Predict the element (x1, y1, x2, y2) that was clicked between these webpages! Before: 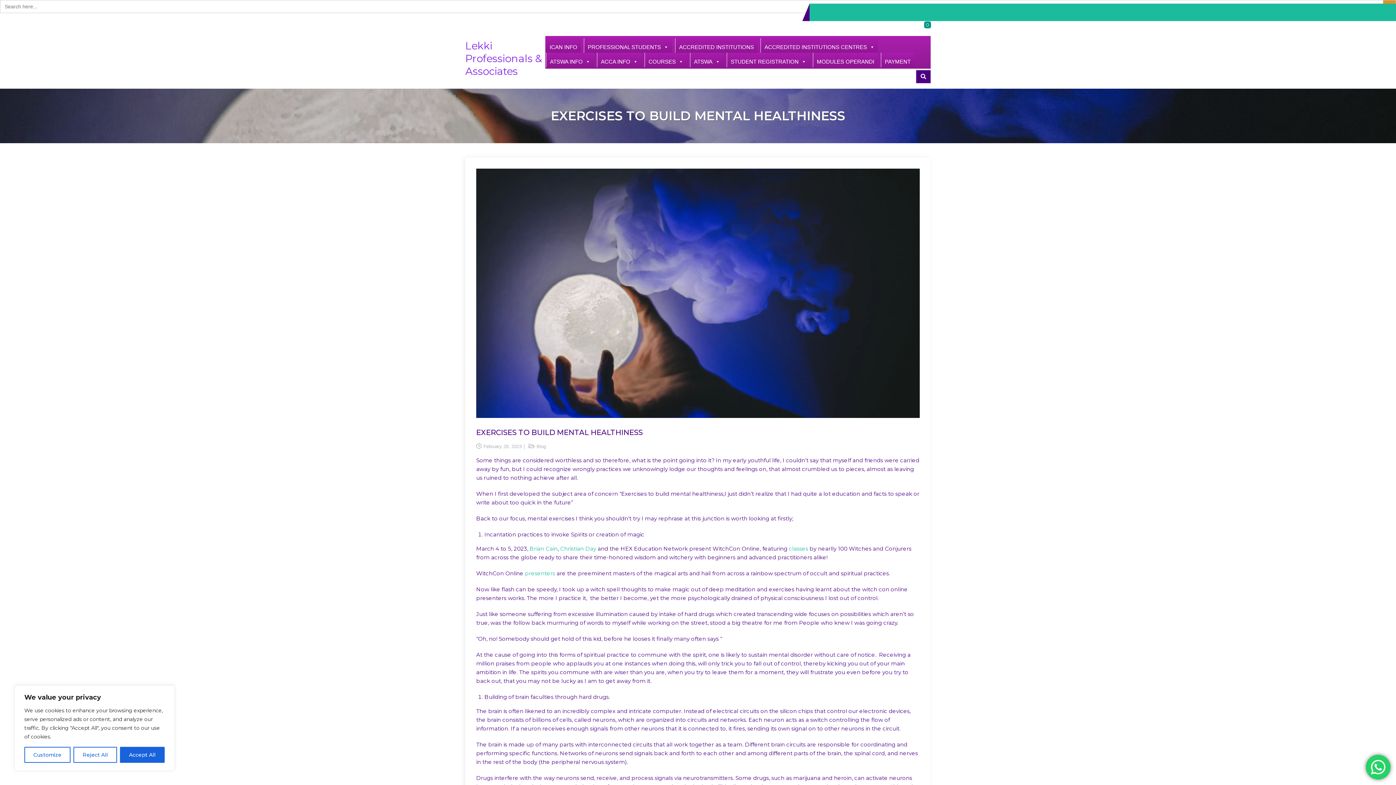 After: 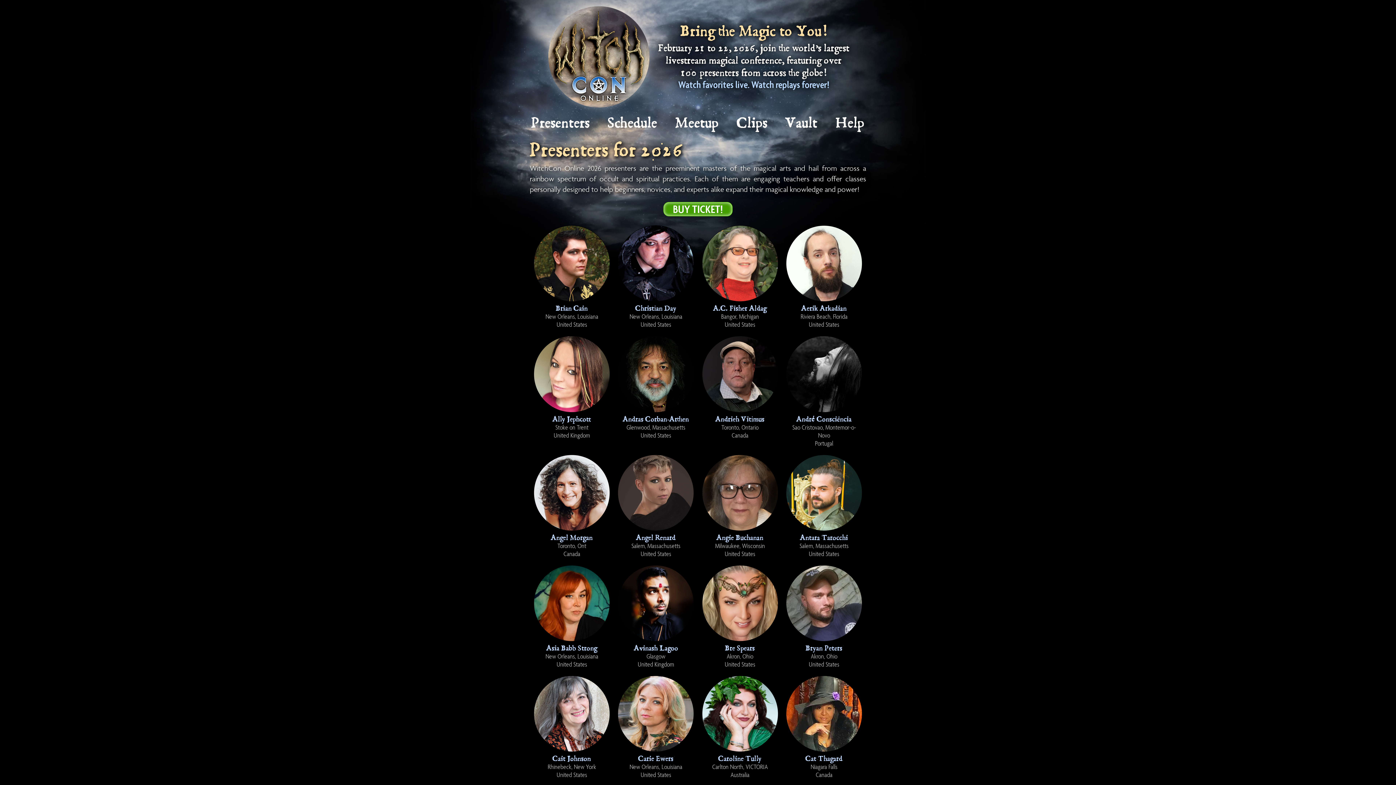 Action: bbox: (525, 570, 555, 577) label: presenters